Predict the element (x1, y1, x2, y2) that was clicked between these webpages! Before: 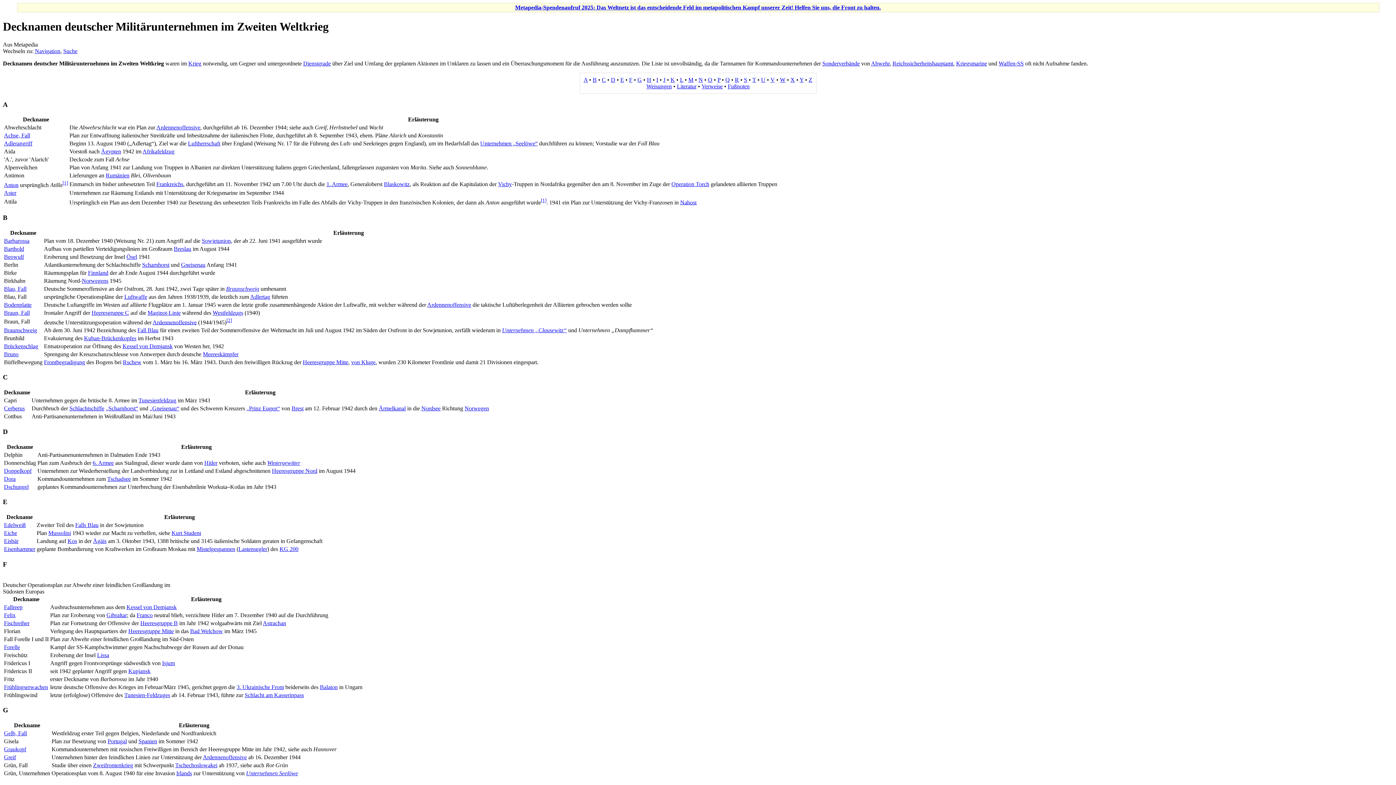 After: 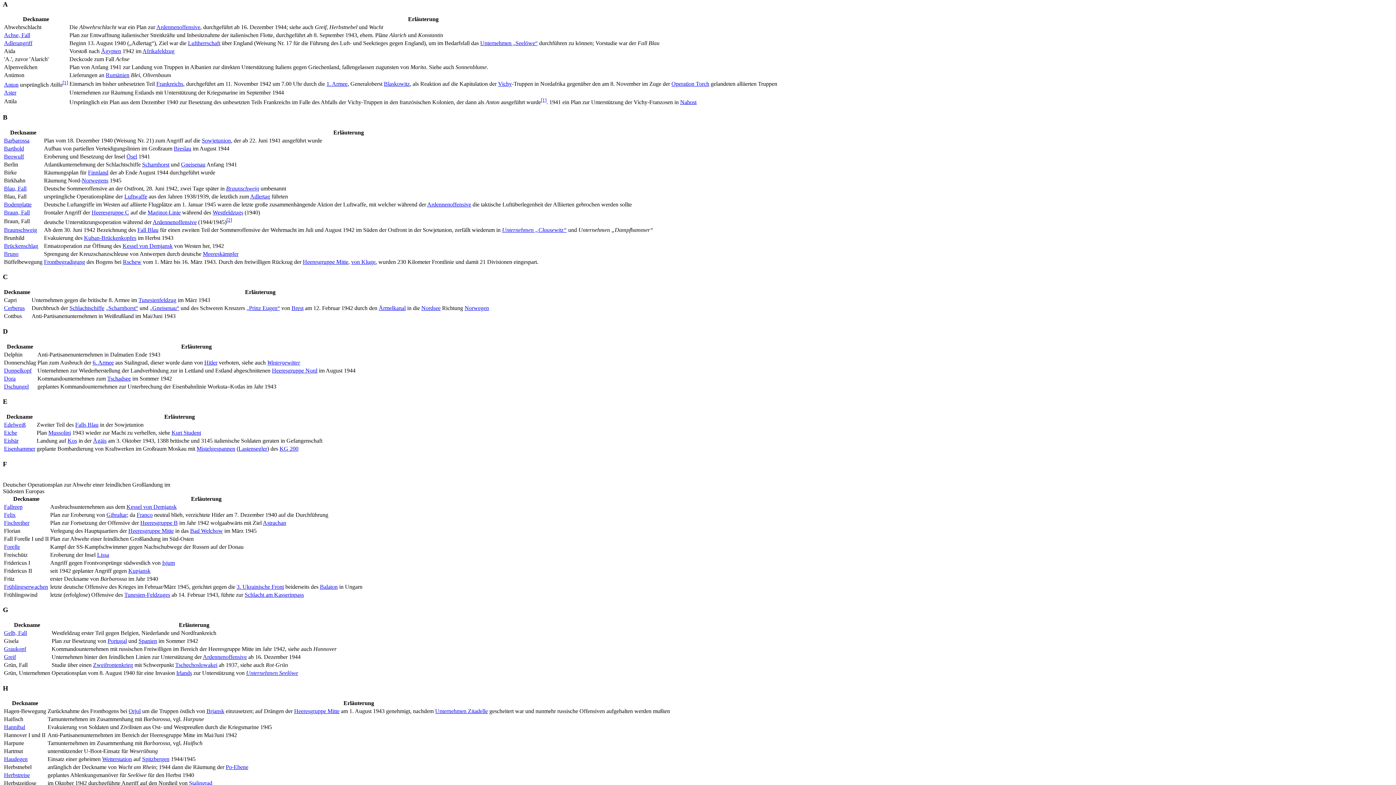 Action: label: A bbox: (583, 76, 587, 82)